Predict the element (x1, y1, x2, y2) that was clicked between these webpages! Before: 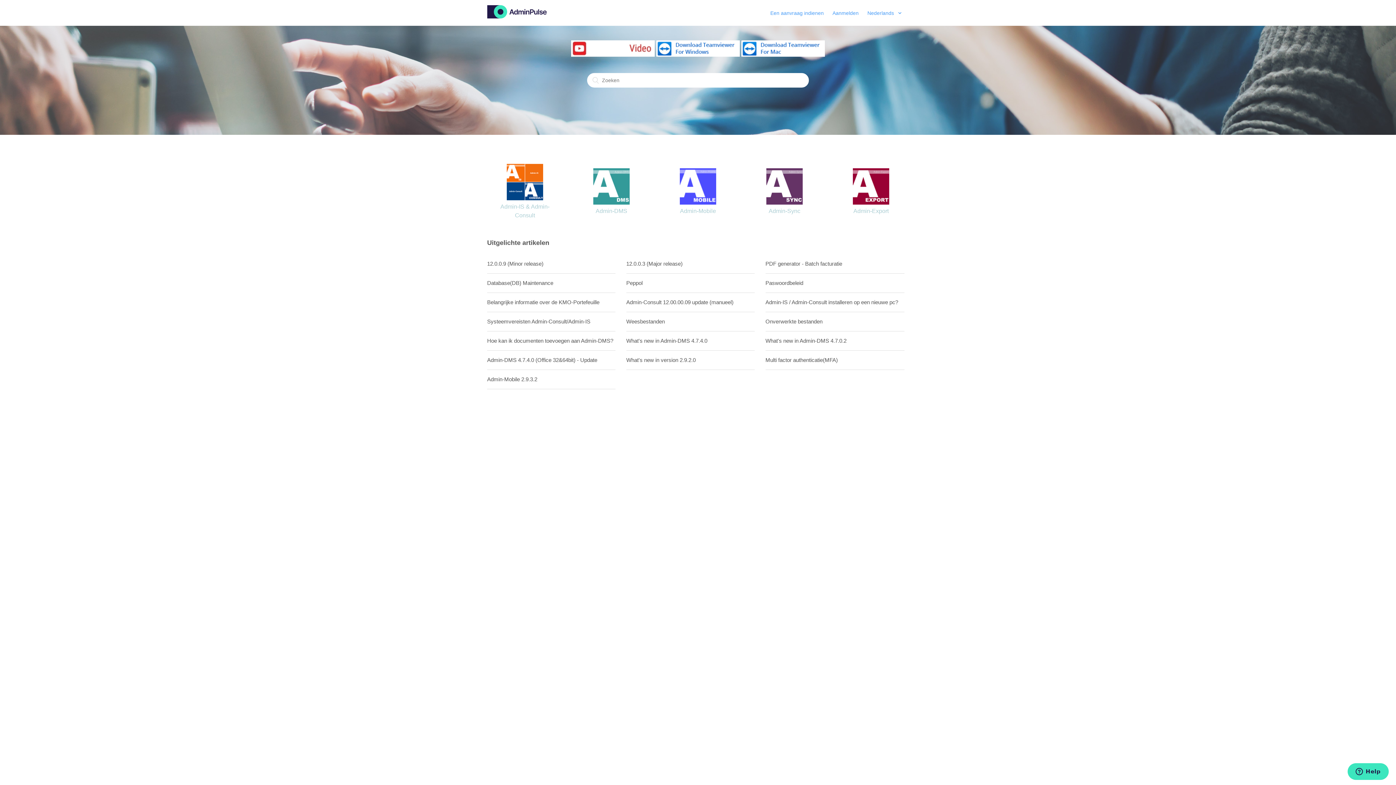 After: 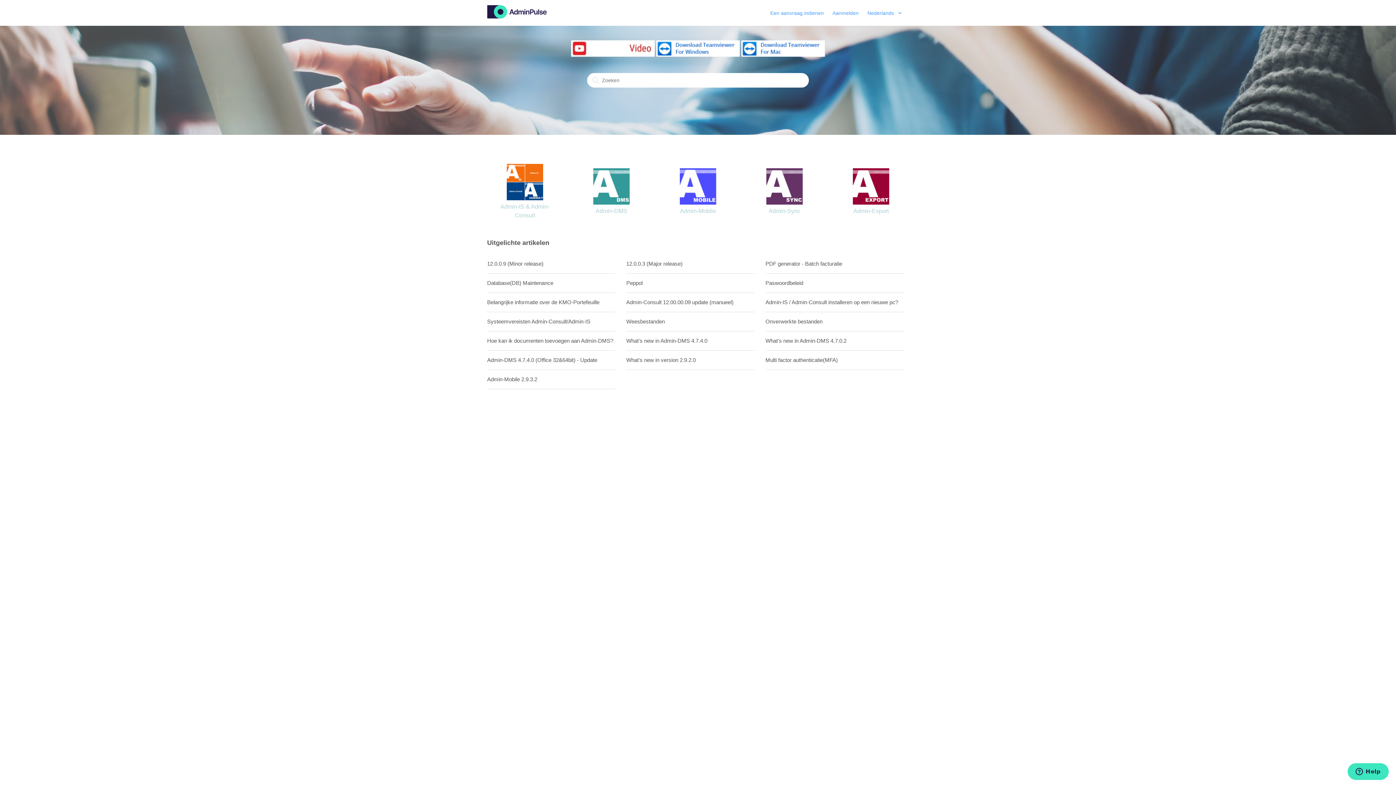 Action: bbox: (487, 13, 546, 19)